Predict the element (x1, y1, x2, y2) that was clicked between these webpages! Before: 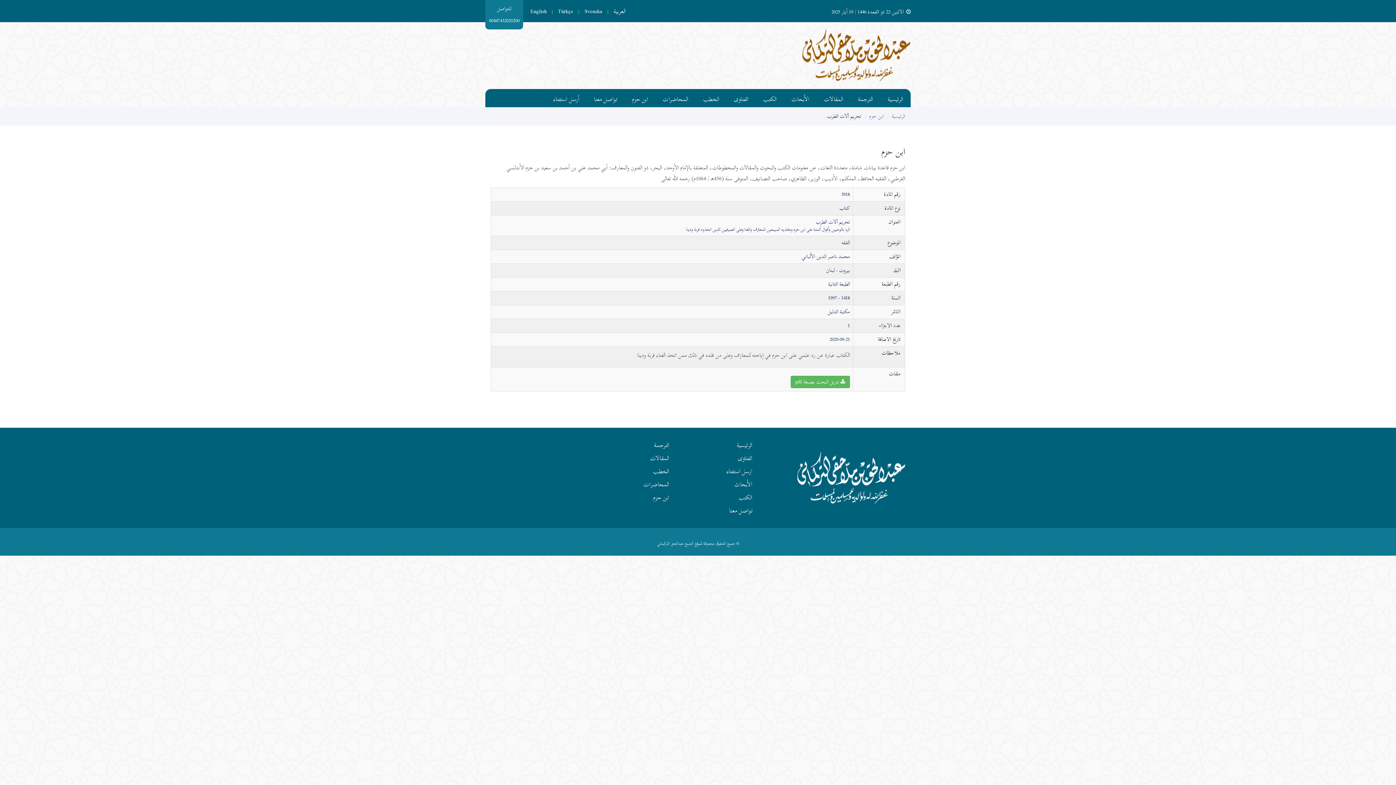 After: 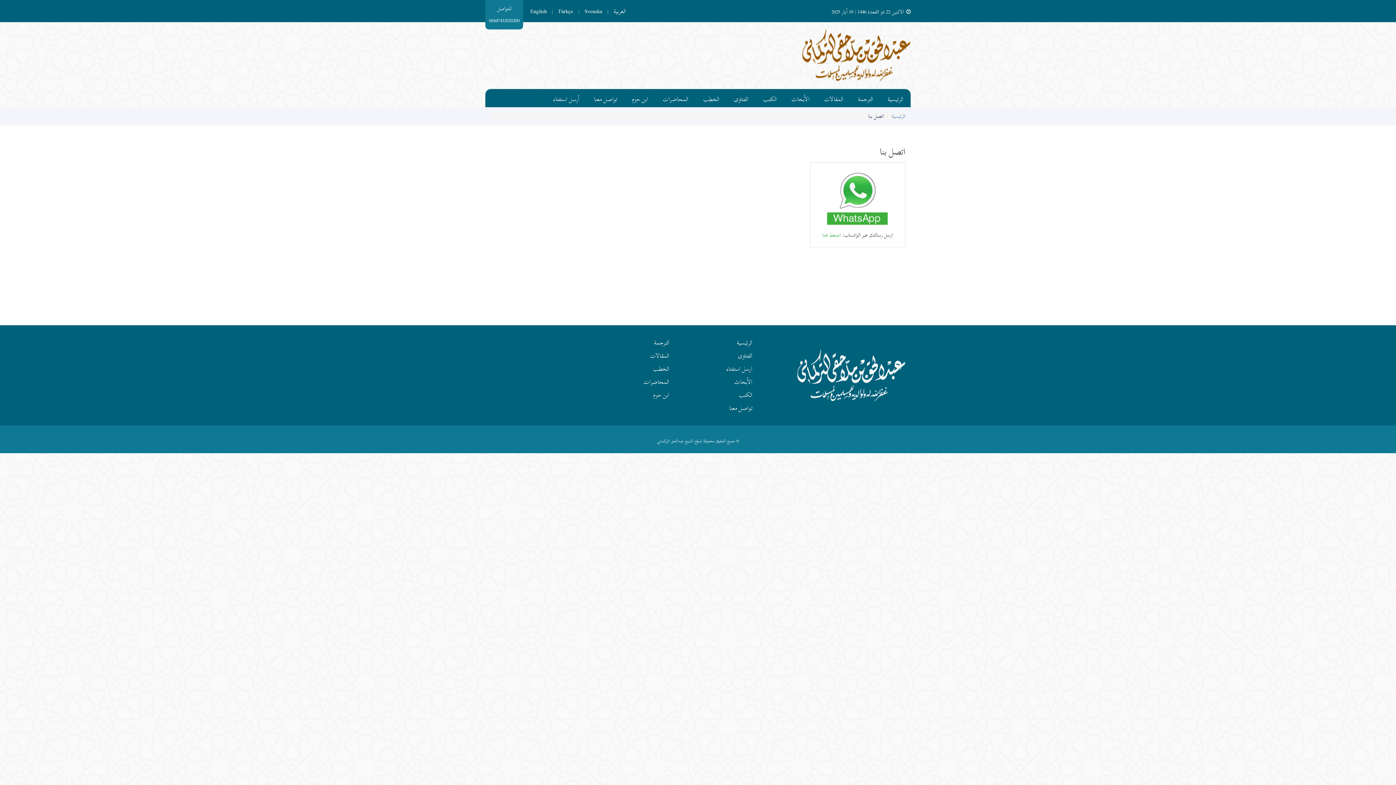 Action: bbox: (586, 89, 624, 102) label: تواصل معنا